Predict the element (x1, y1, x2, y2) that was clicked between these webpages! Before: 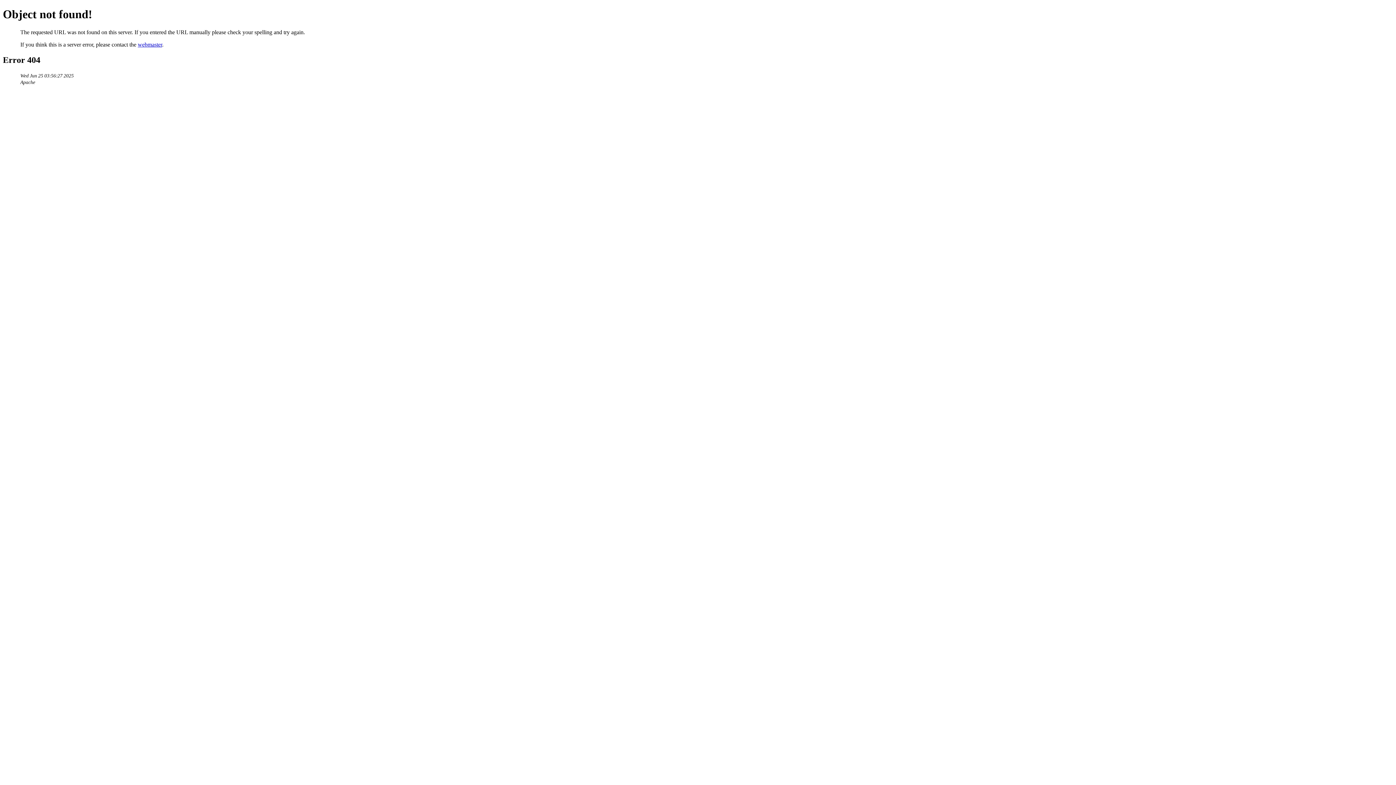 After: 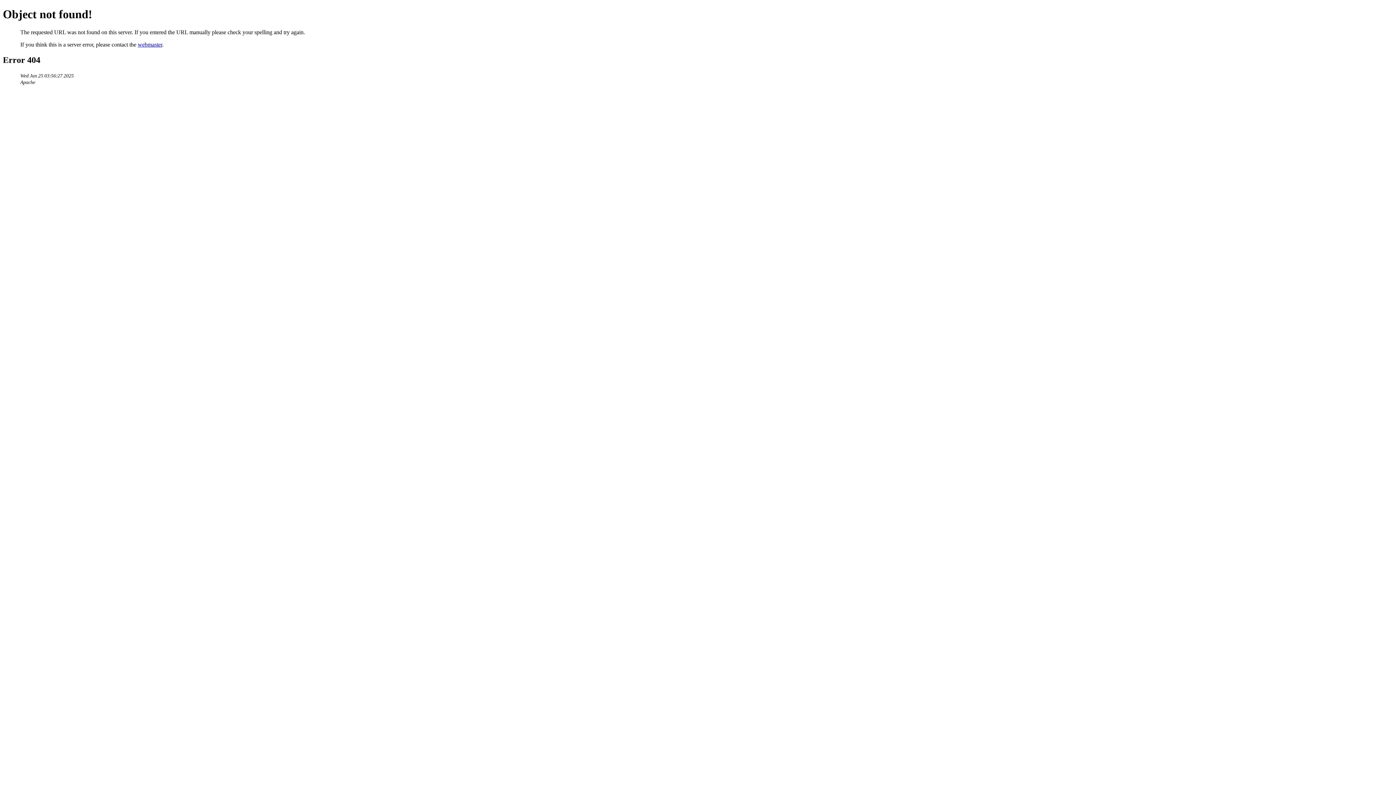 Action: label: webmaster bbox: (137, 41, 162, 47)